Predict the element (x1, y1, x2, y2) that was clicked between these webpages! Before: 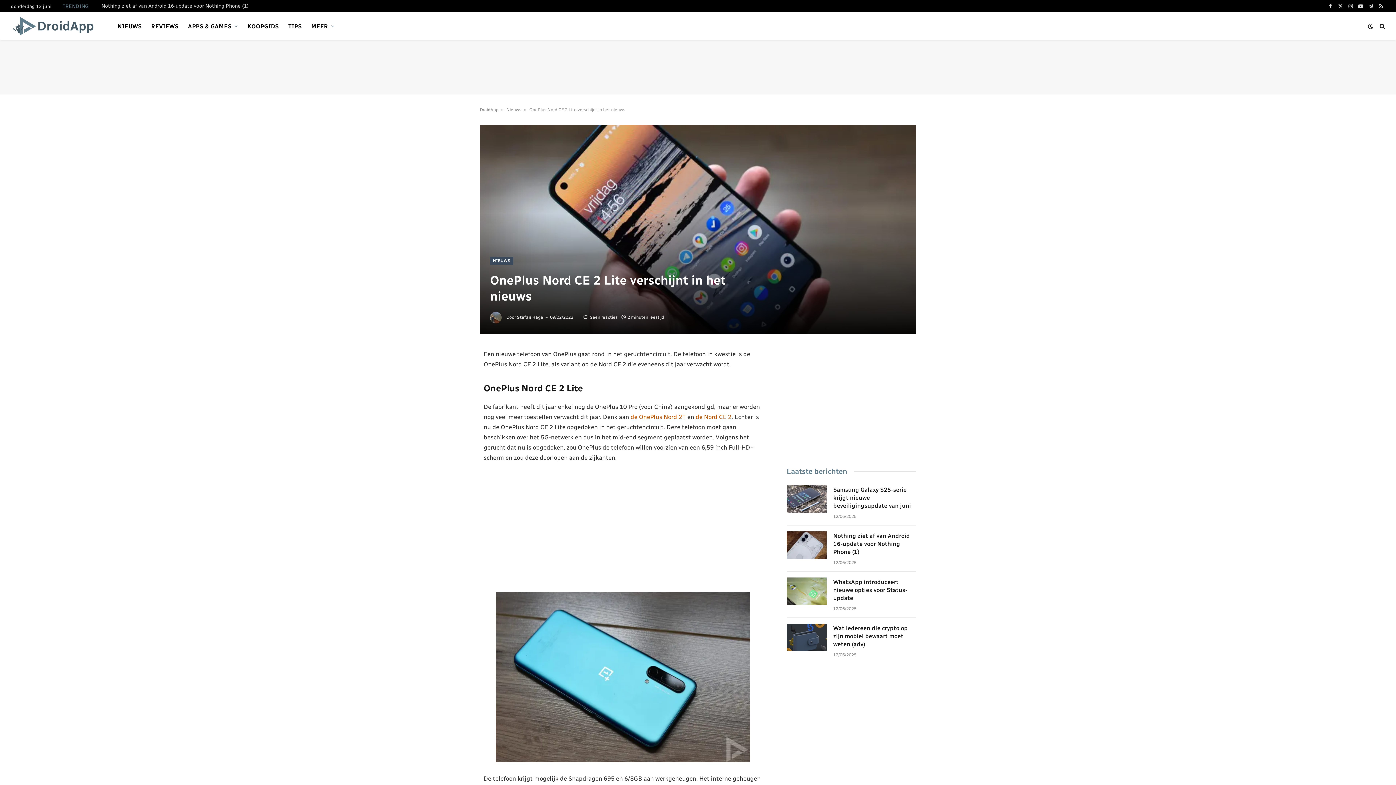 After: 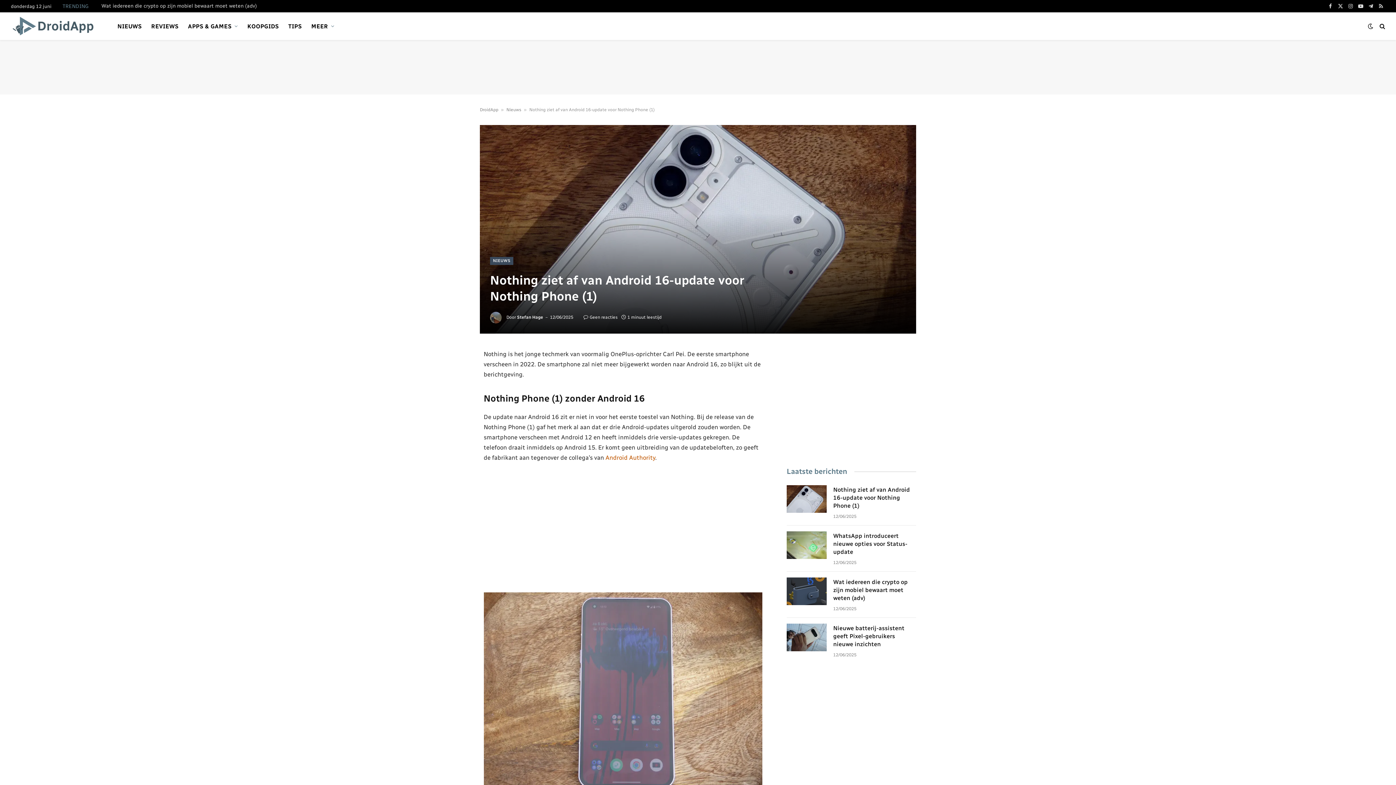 Action: bbox: (786, 531, 826, 559)